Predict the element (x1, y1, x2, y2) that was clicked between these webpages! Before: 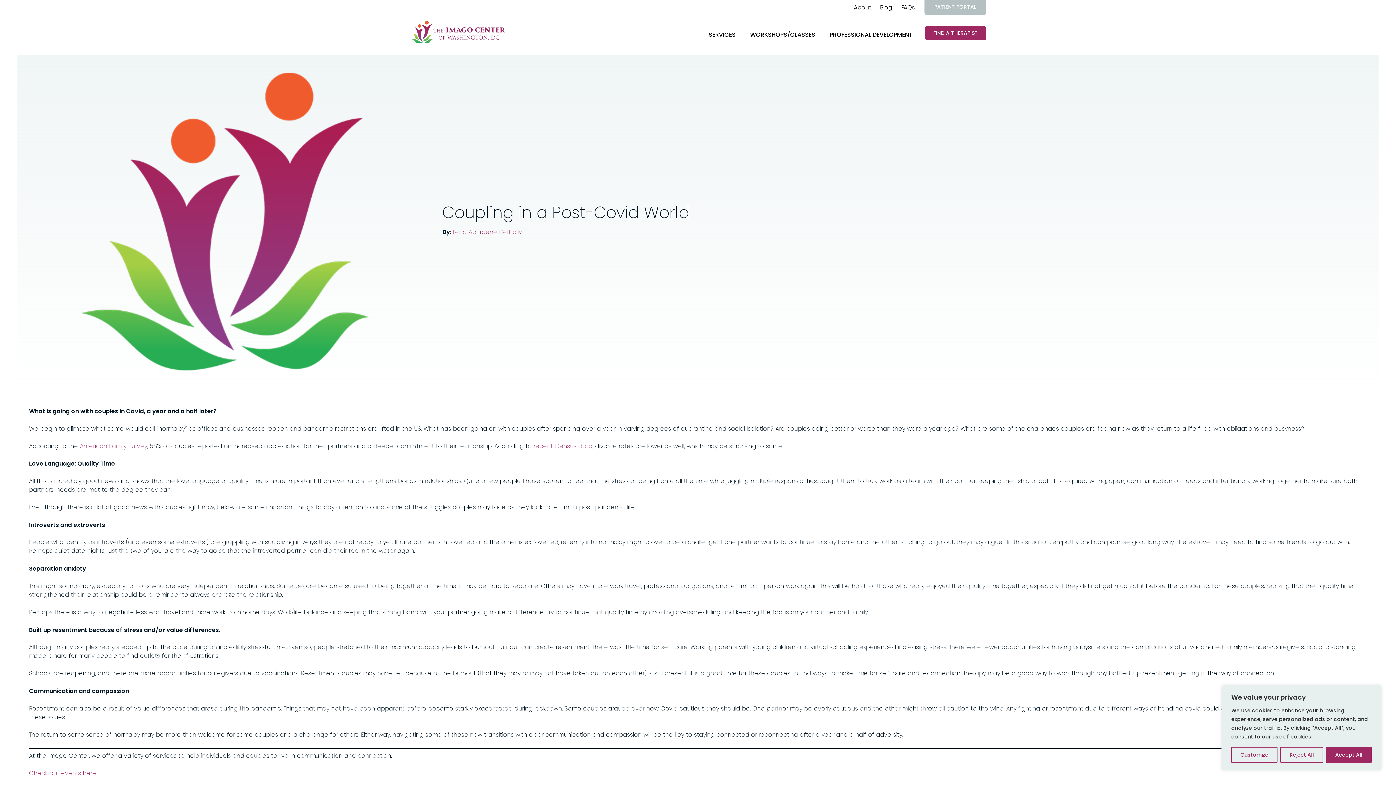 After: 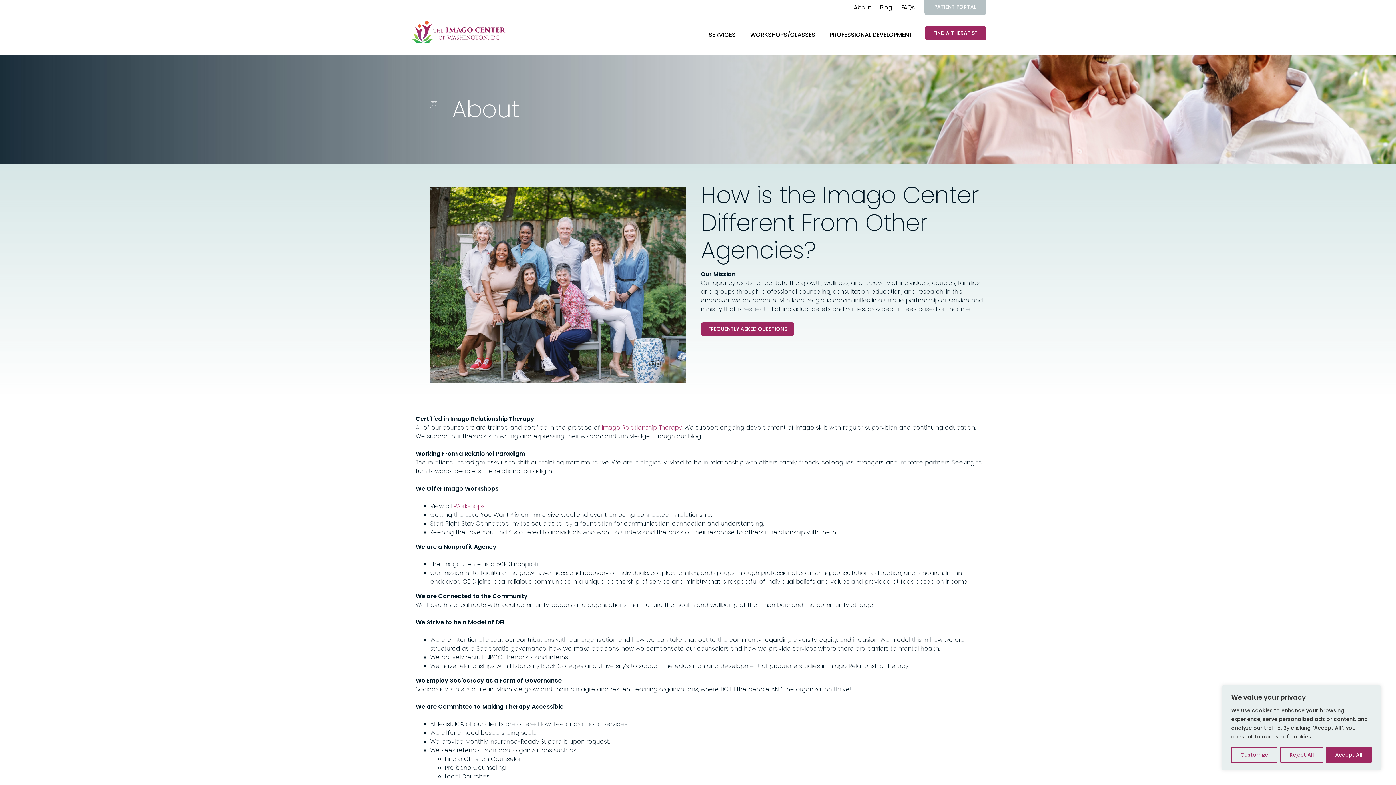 Action: bbox: (849, 0, 875, 14) label: About